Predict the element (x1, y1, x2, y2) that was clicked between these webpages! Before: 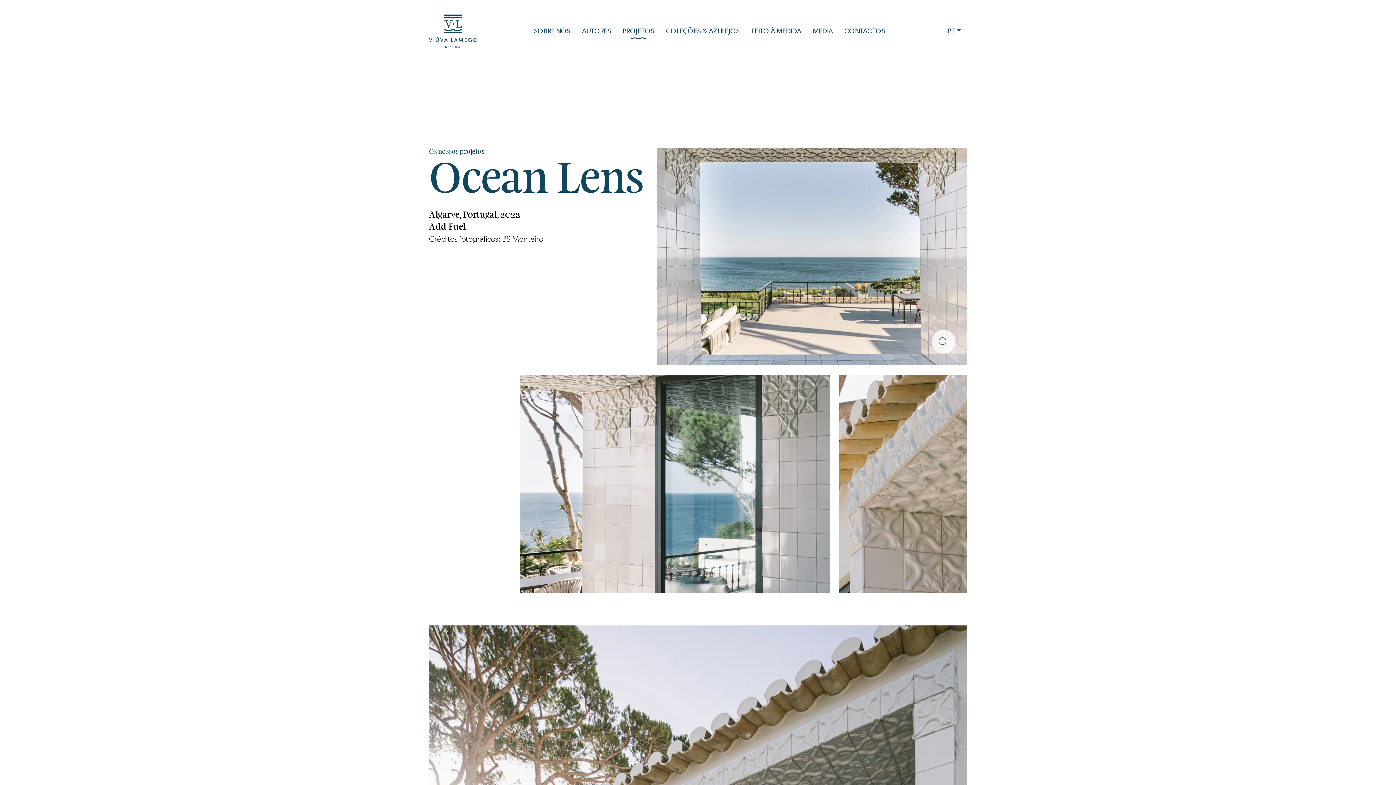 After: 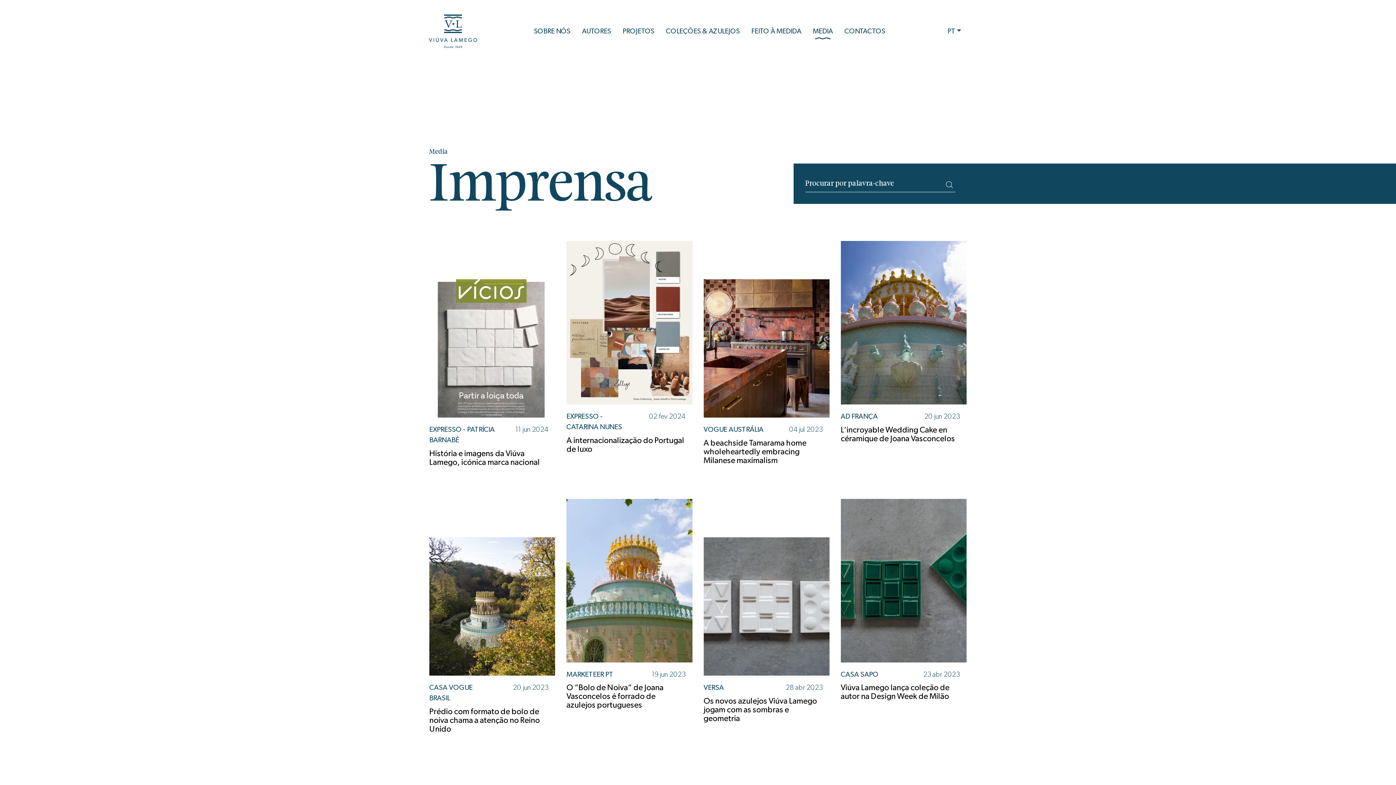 Action: bbox: (810, 23, 835, 39) label: MEDIA